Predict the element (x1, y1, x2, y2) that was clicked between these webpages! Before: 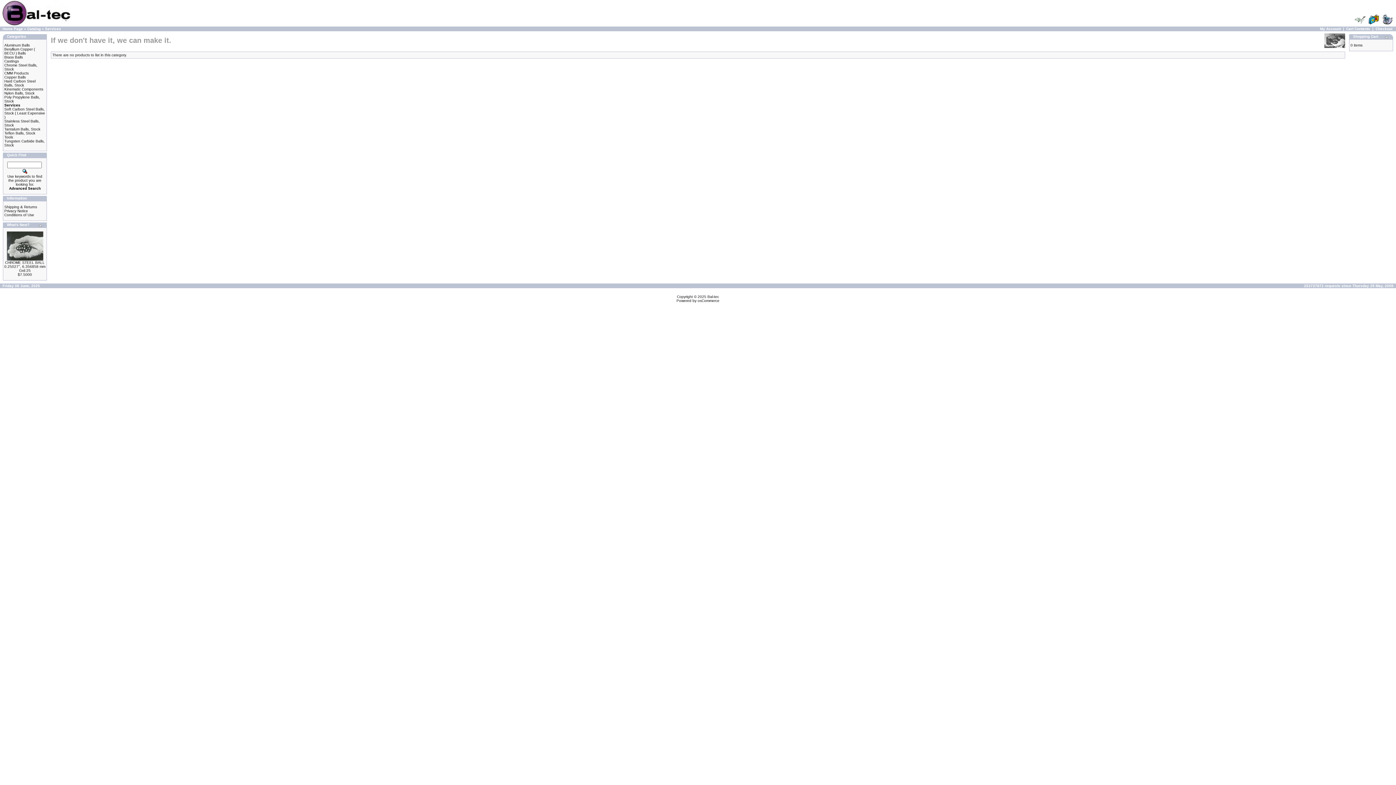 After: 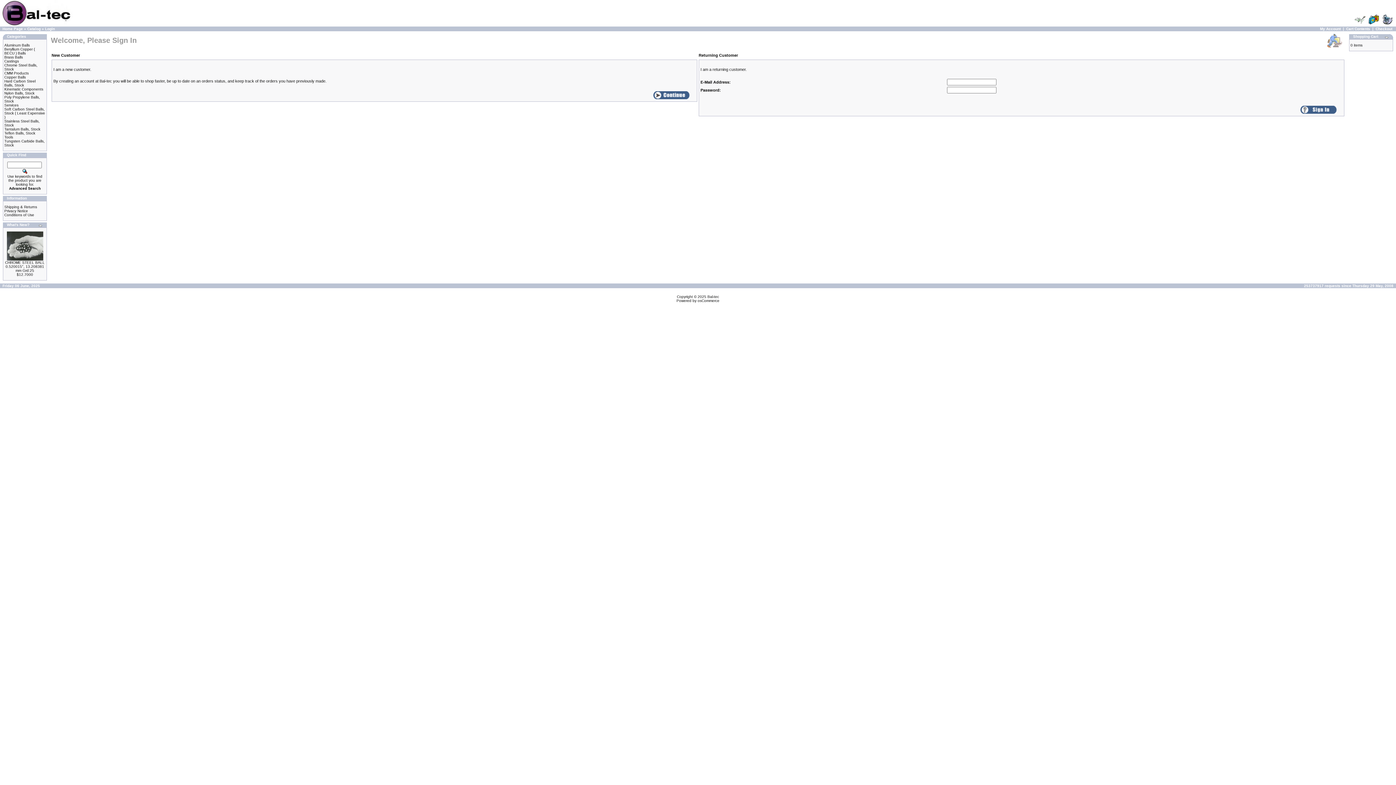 Action: bbox: (1320, 26, 1341, 30) label: My Account